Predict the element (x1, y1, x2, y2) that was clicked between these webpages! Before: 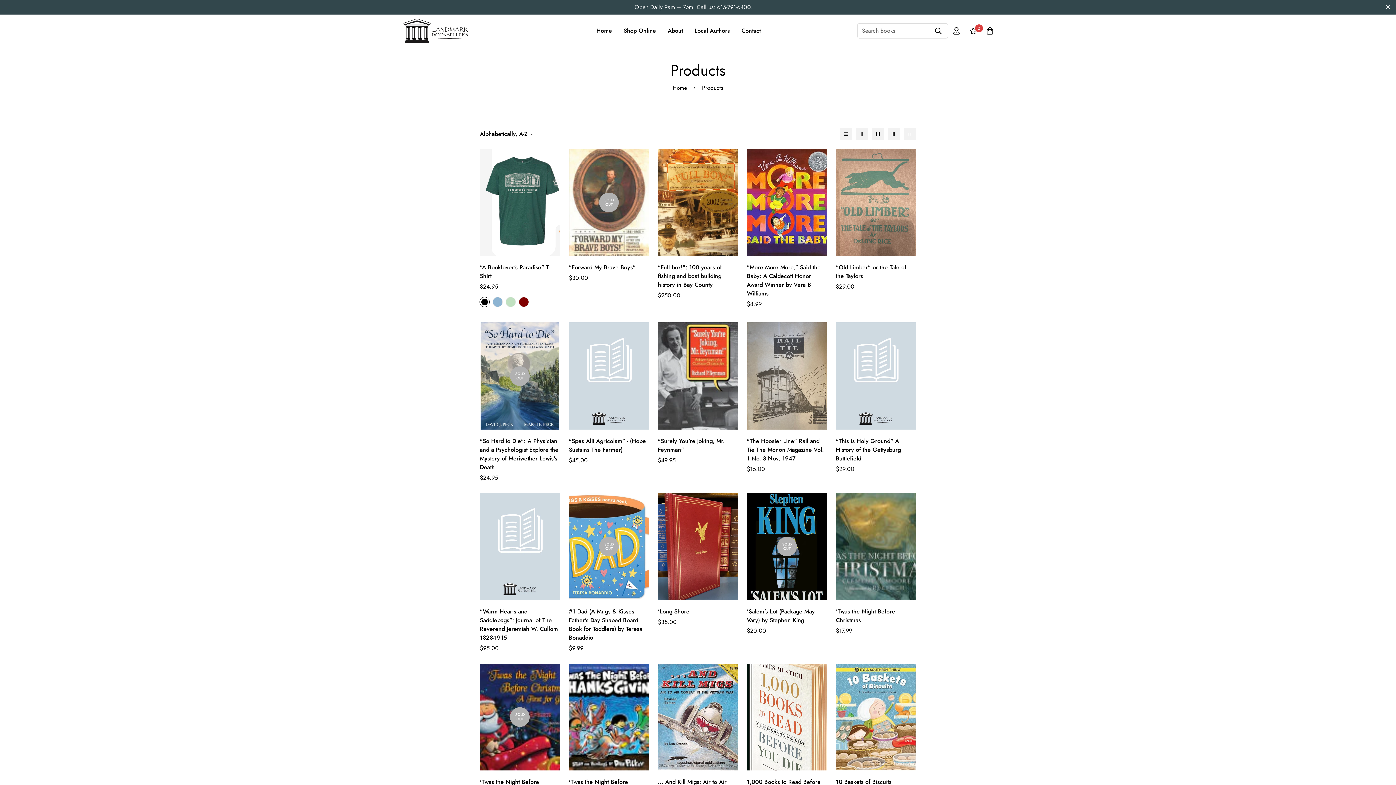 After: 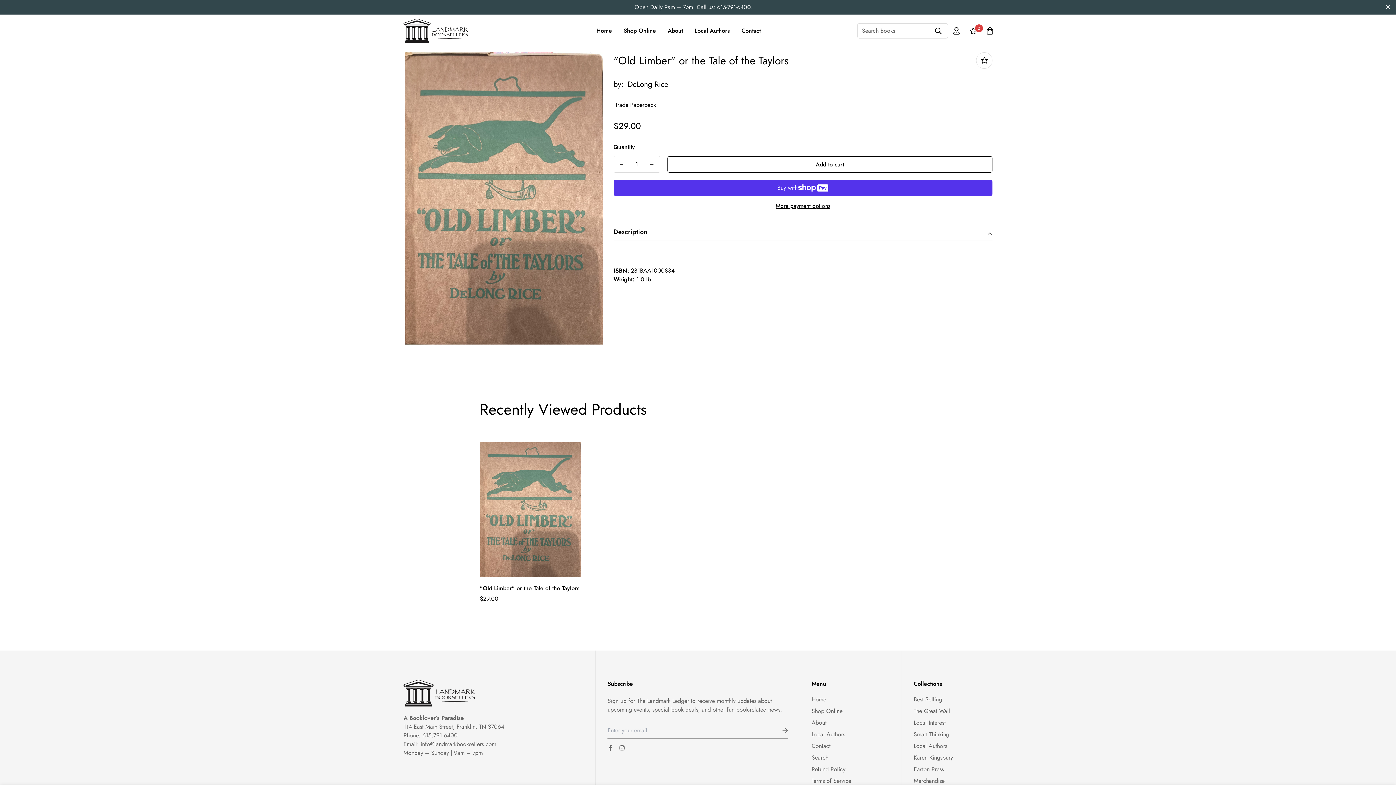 Action: bbox: (836, 149, 916, 256)